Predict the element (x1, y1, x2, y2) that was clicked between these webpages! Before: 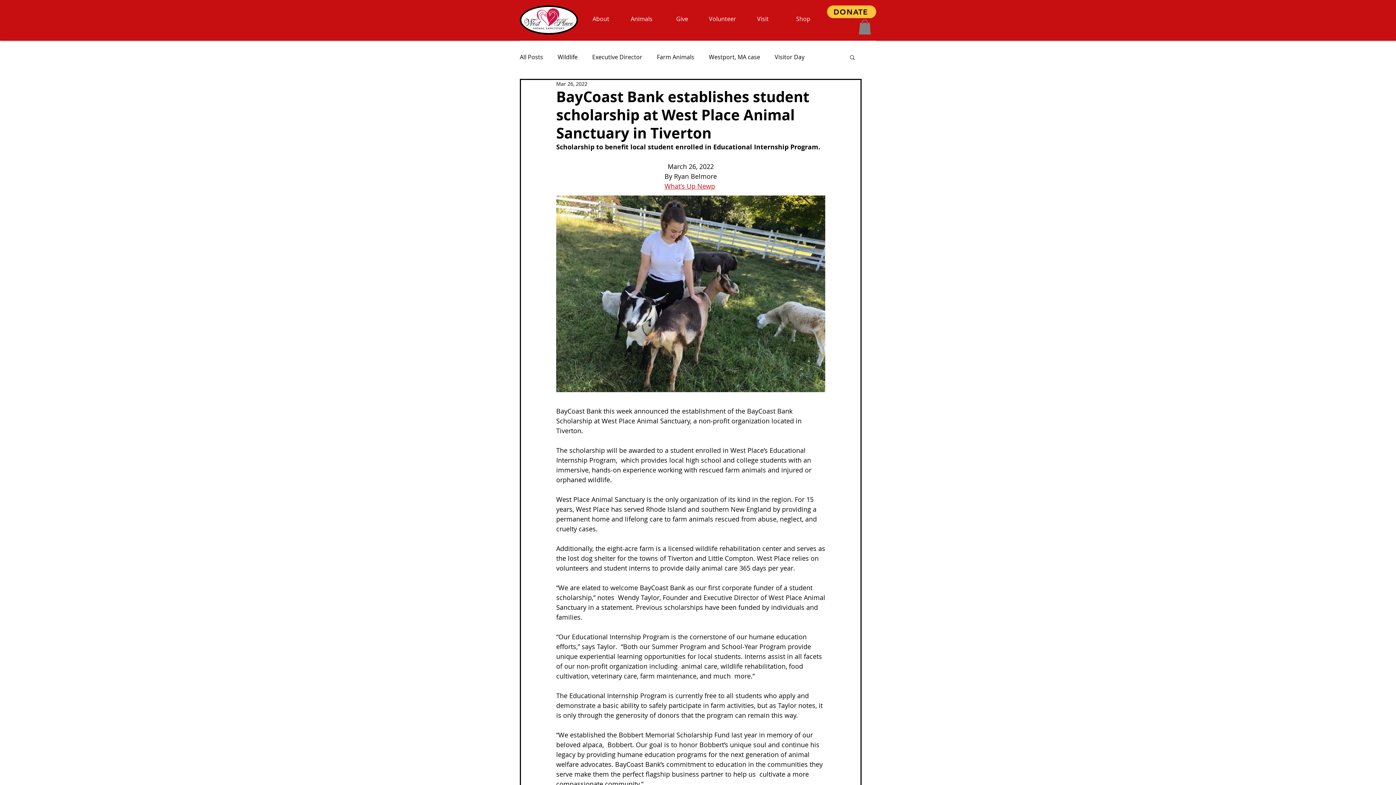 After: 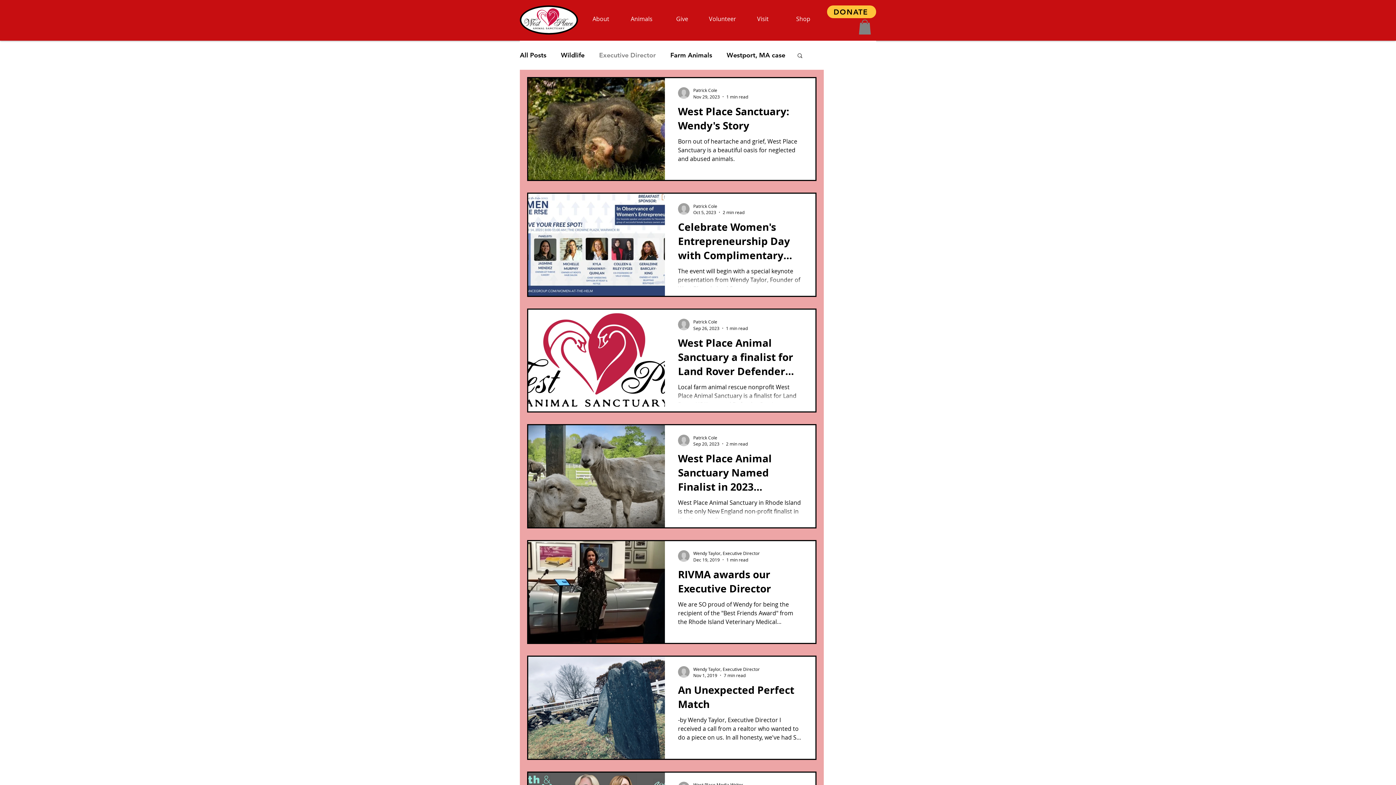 Action: bbox: (592, 53, 642, 60) label: Executive Director